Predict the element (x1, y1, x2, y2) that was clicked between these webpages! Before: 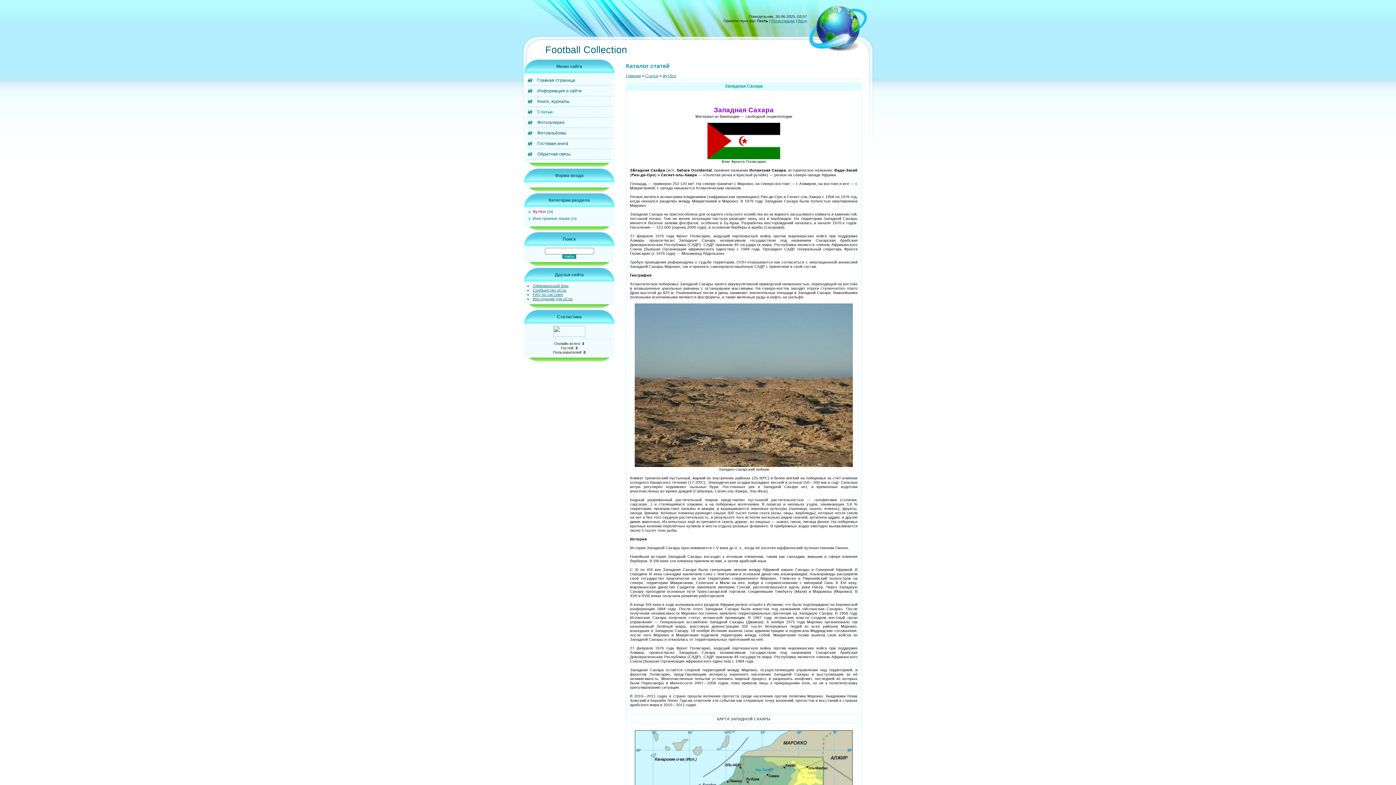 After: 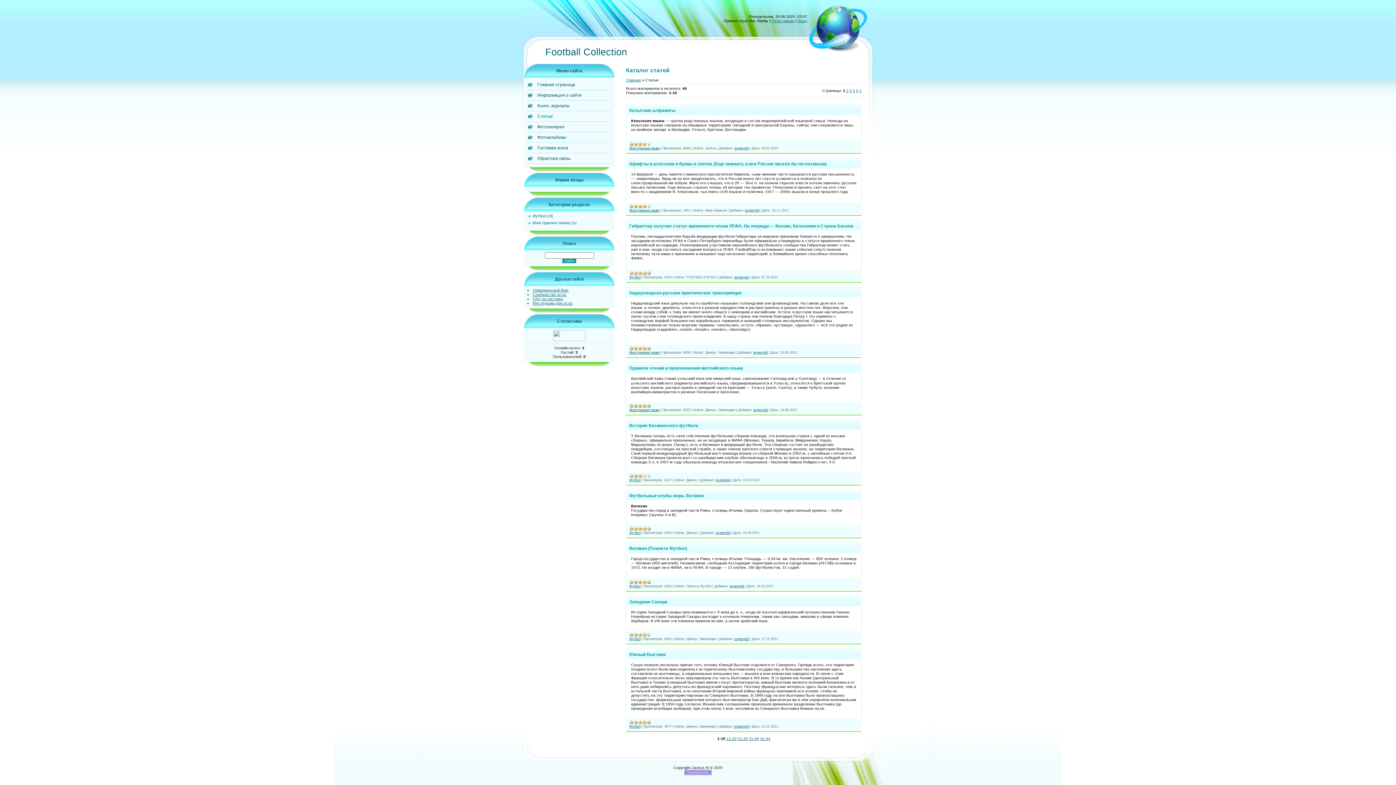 Action: bbox: (645, 73, 658, 77) label: Статьи